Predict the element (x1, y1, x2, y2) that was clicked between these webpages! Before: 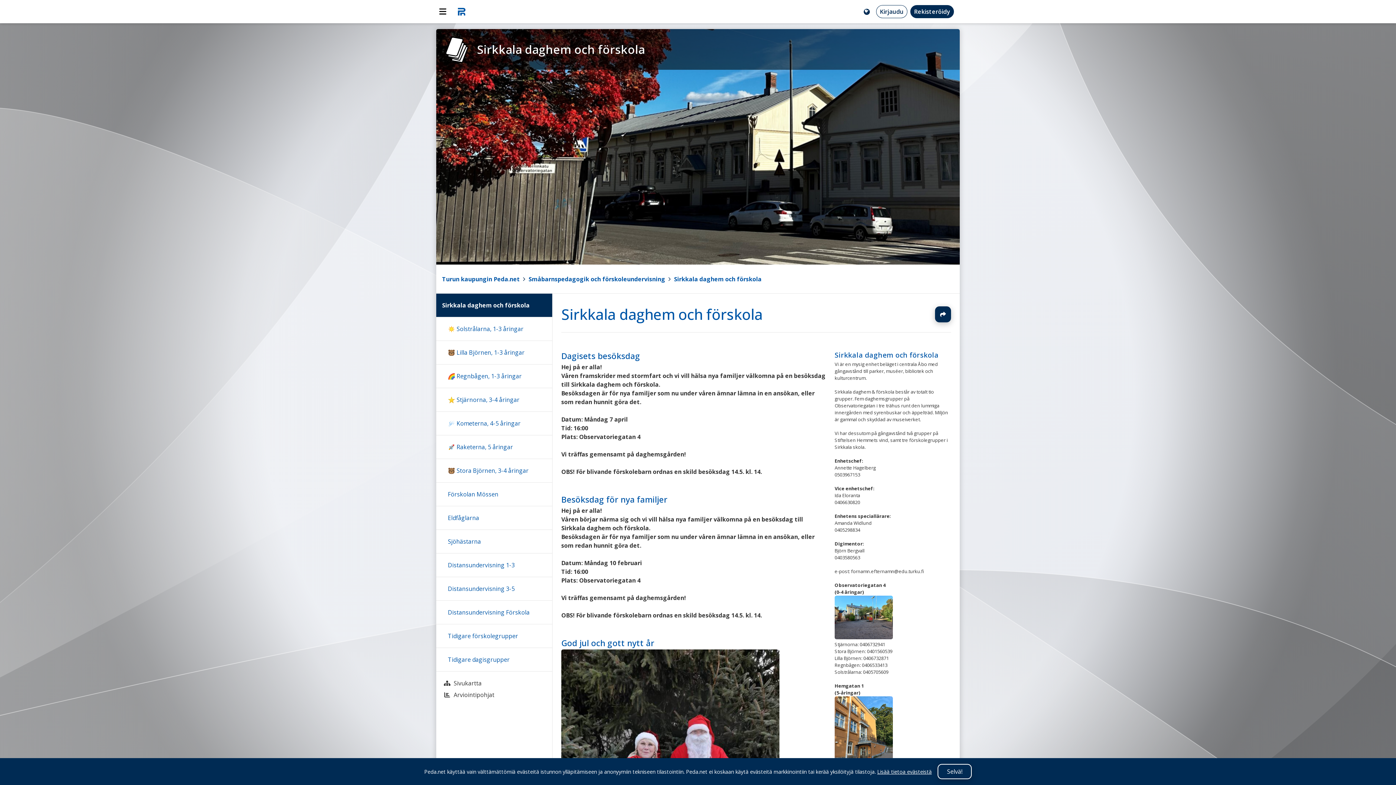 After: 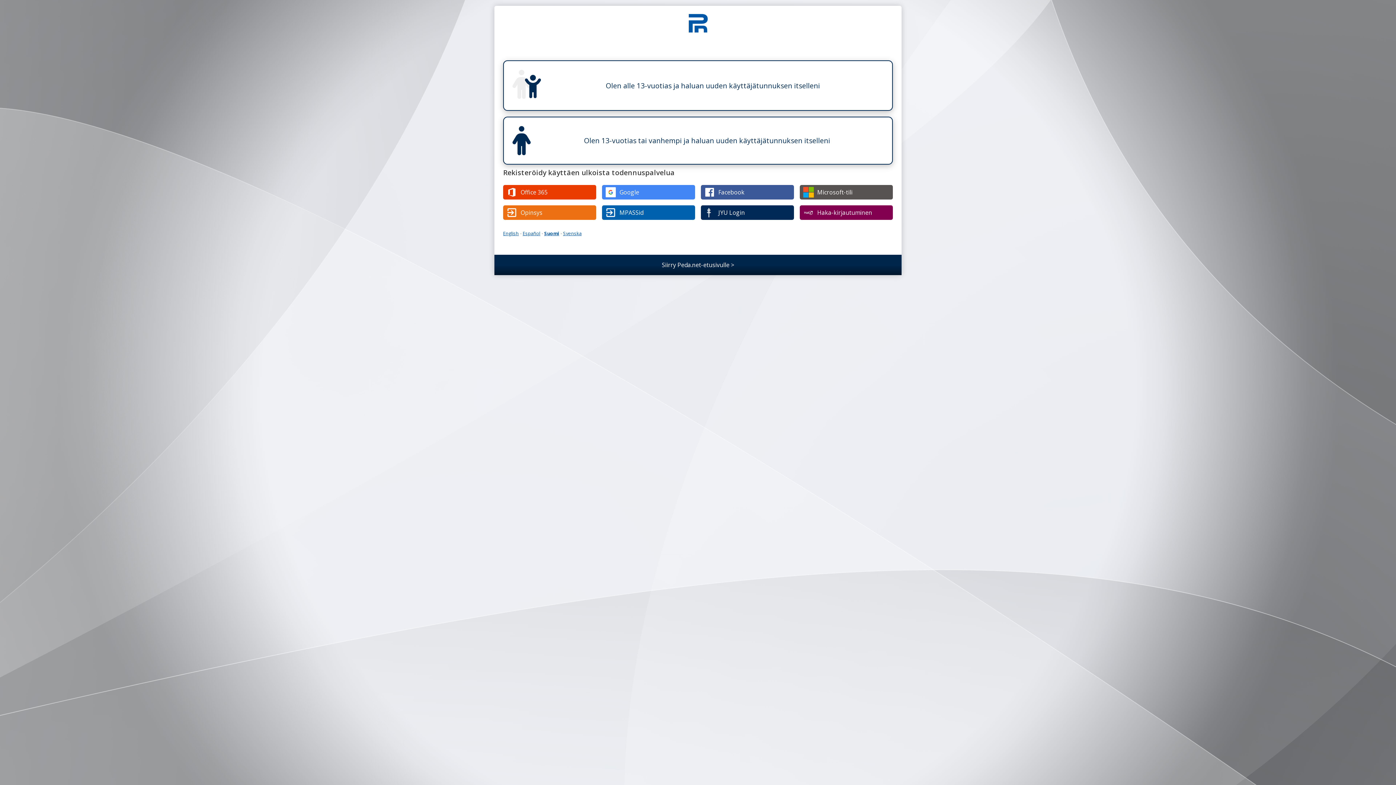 Action: bbox: (910, 5, 954, 18) label: Rekisteröidy